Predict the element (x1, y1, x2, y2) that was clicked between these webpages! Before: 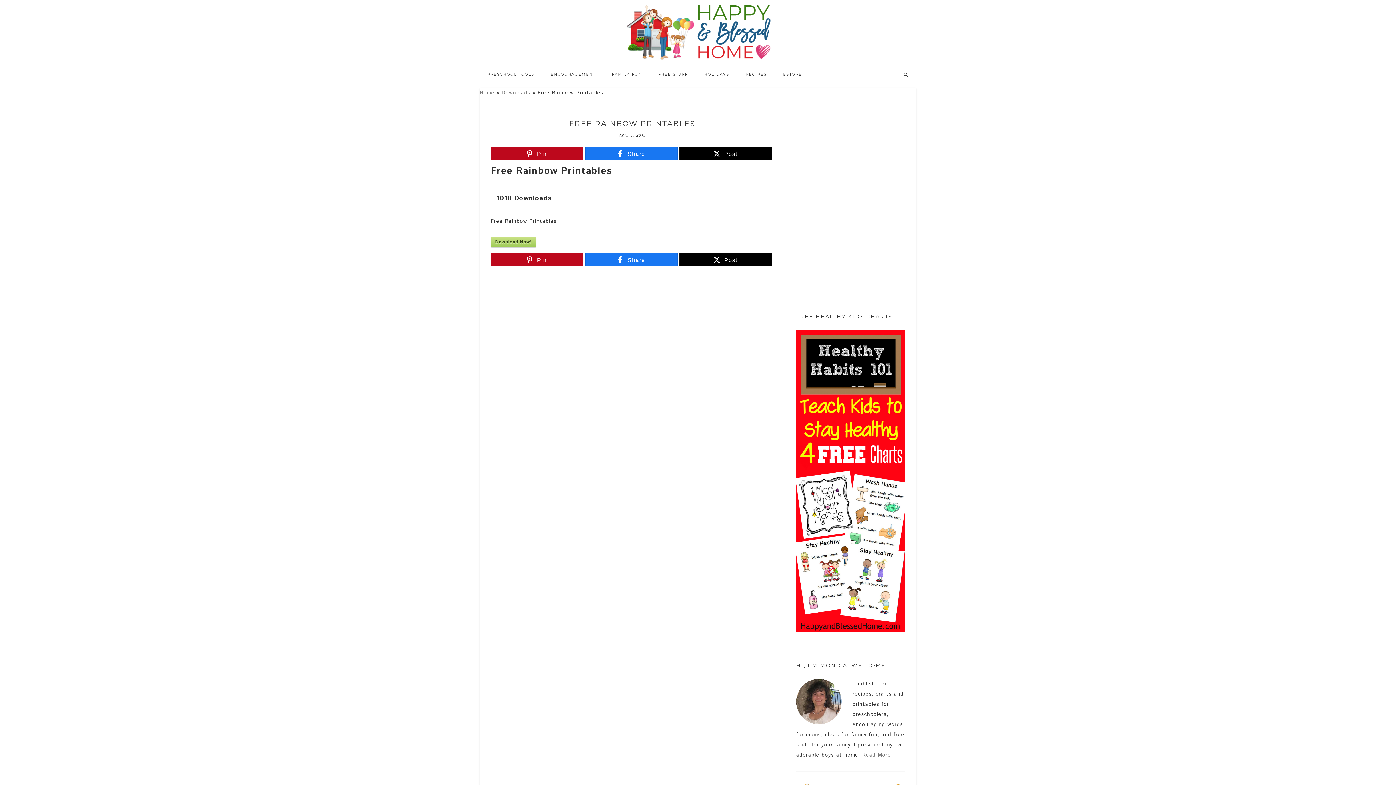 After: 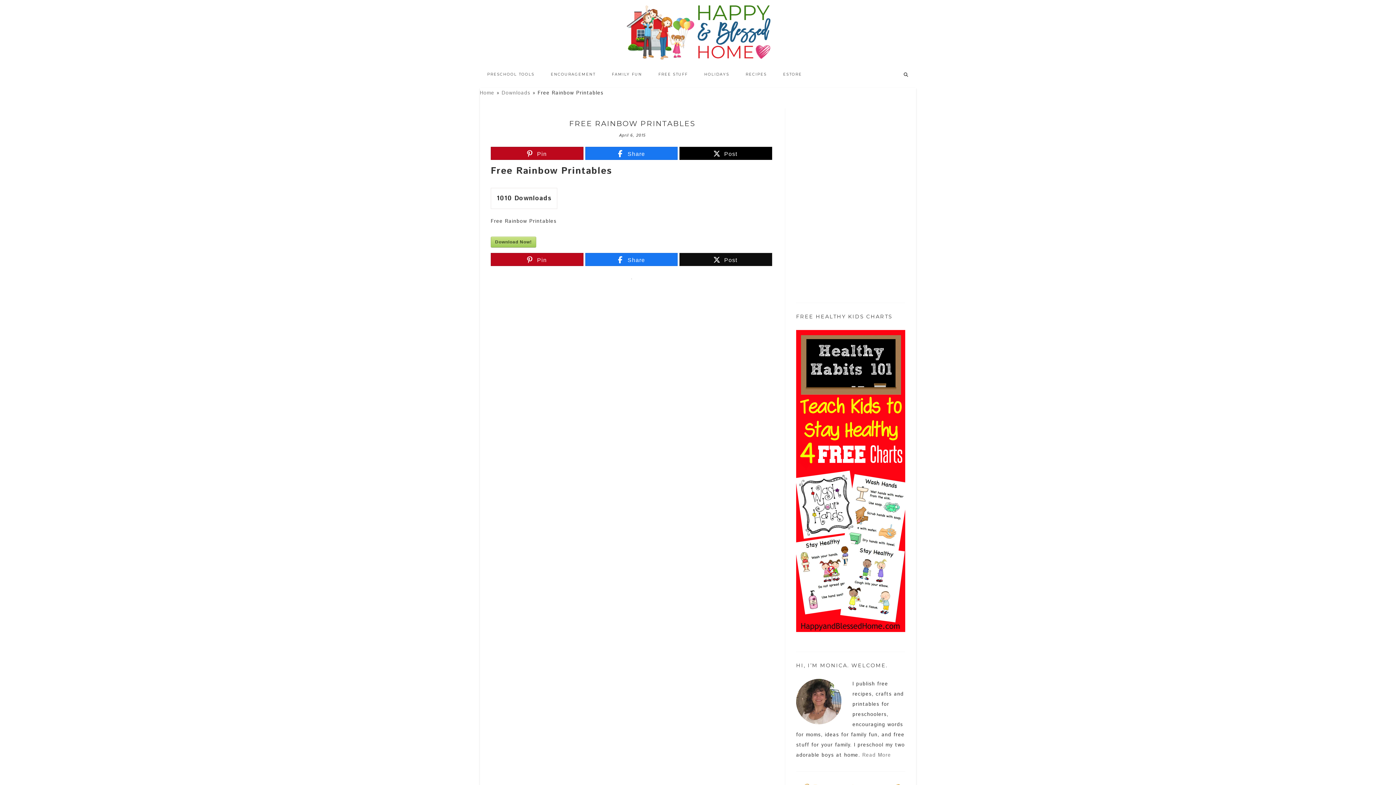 Action: bbox: (680, 253, 772, 266) label: Post